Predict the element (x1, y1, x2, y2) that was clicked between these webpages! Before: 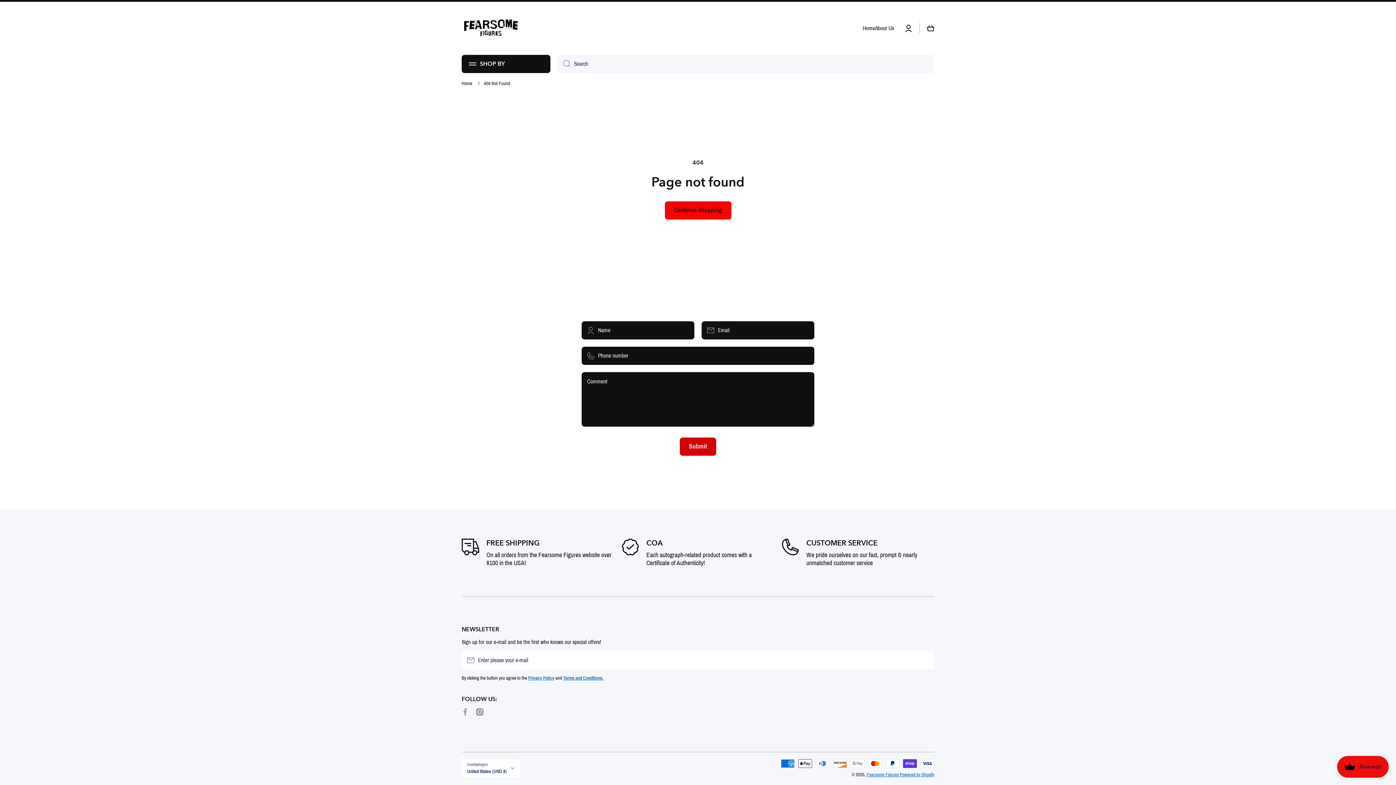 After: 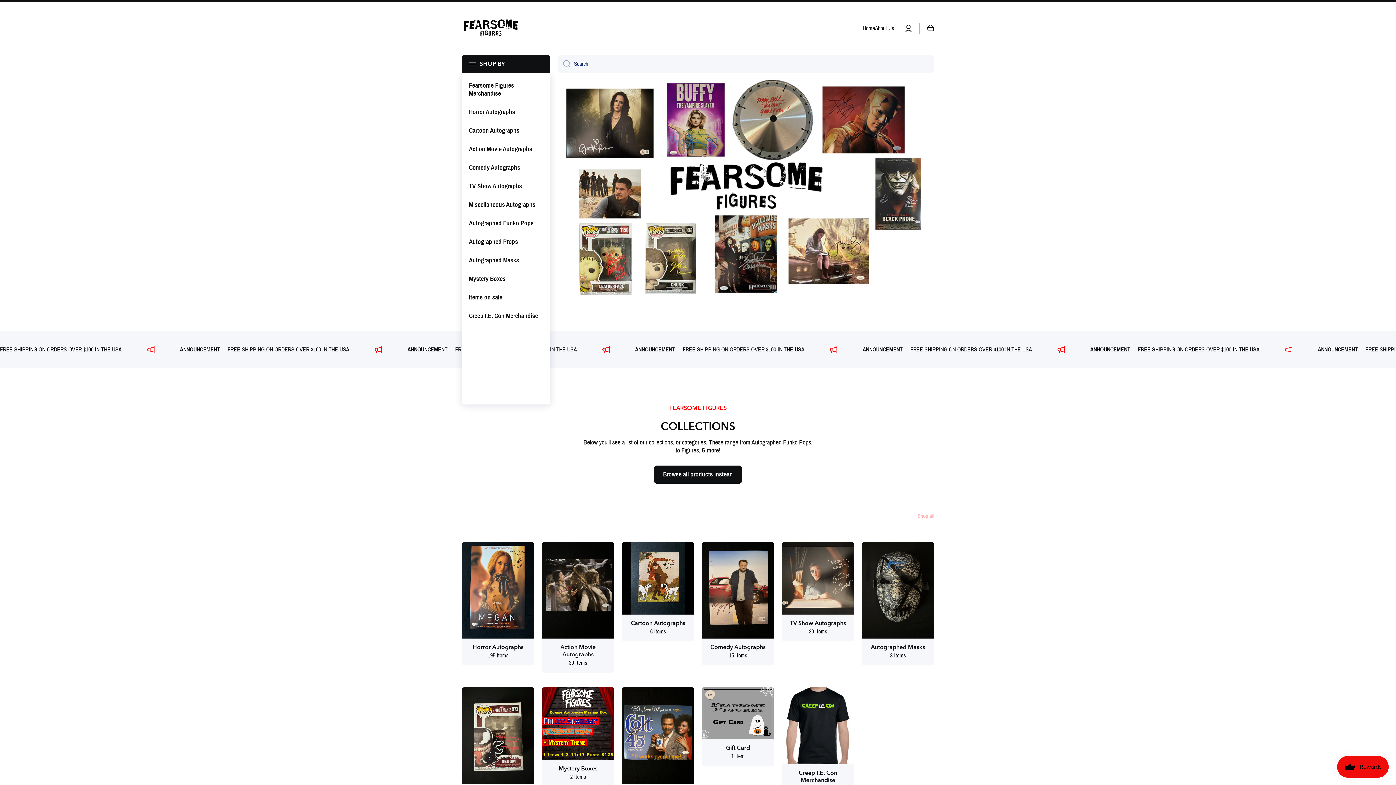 Action: bbox: (461, 10, 520, 45) label: Logo